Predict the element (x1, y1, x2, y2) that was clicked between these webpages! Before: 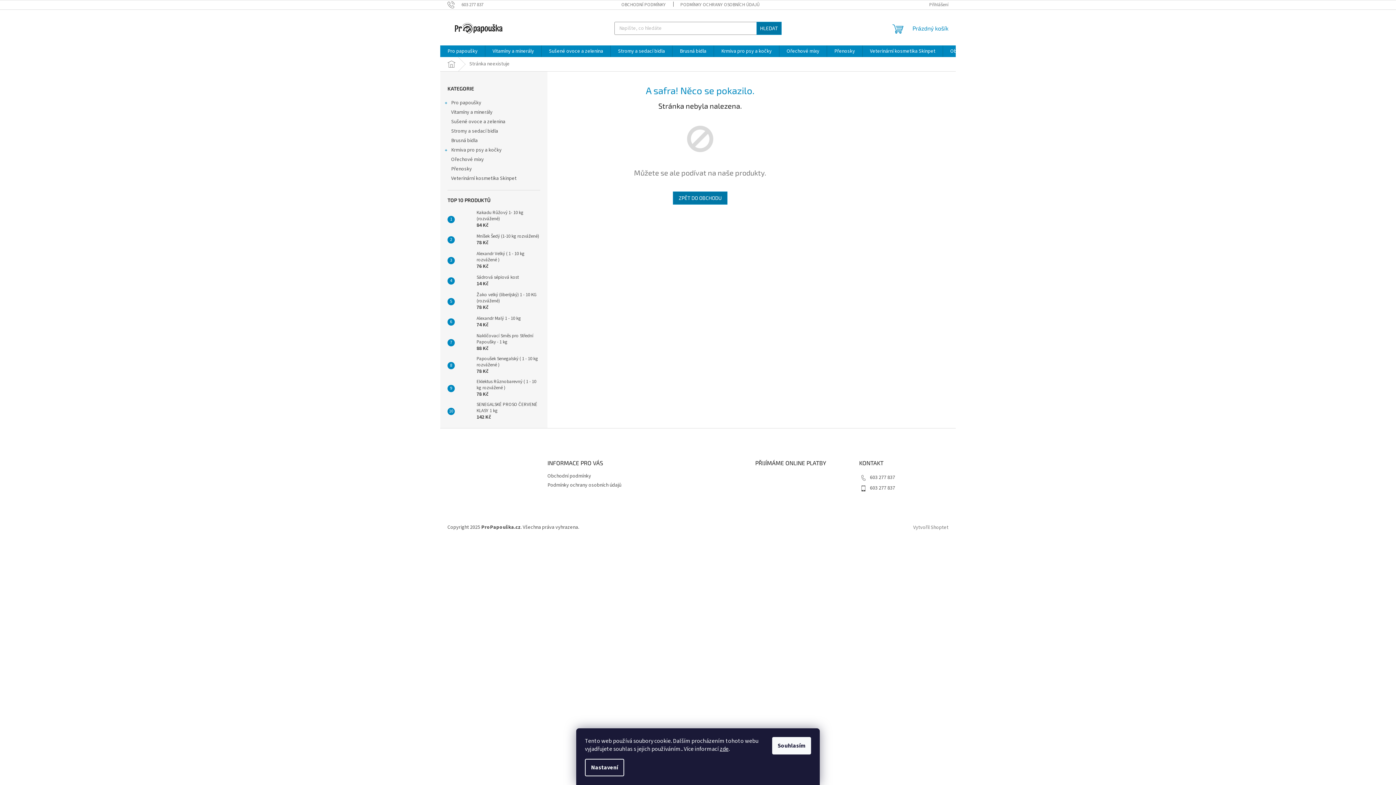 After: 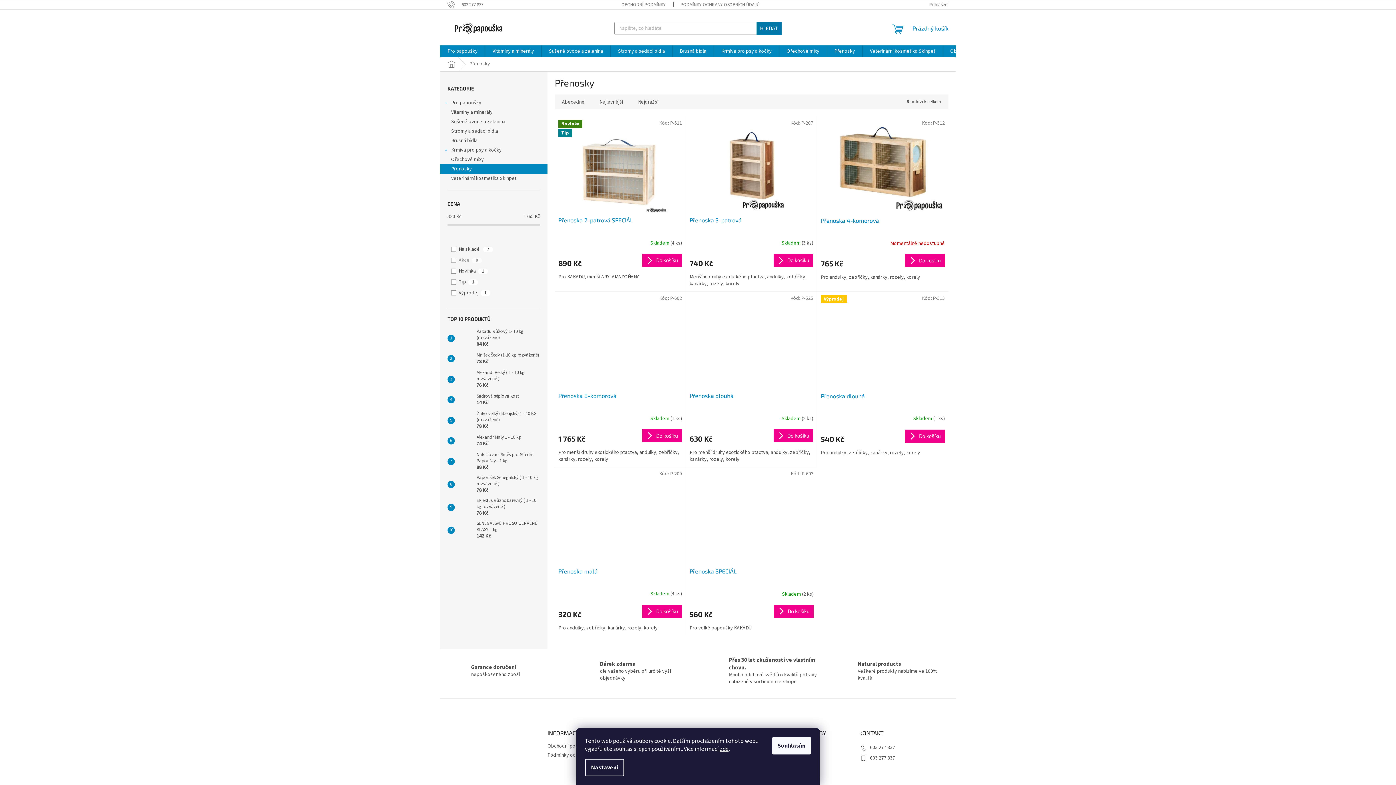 Action: bbox: (827, 45, 862, 57) label: Přenosky